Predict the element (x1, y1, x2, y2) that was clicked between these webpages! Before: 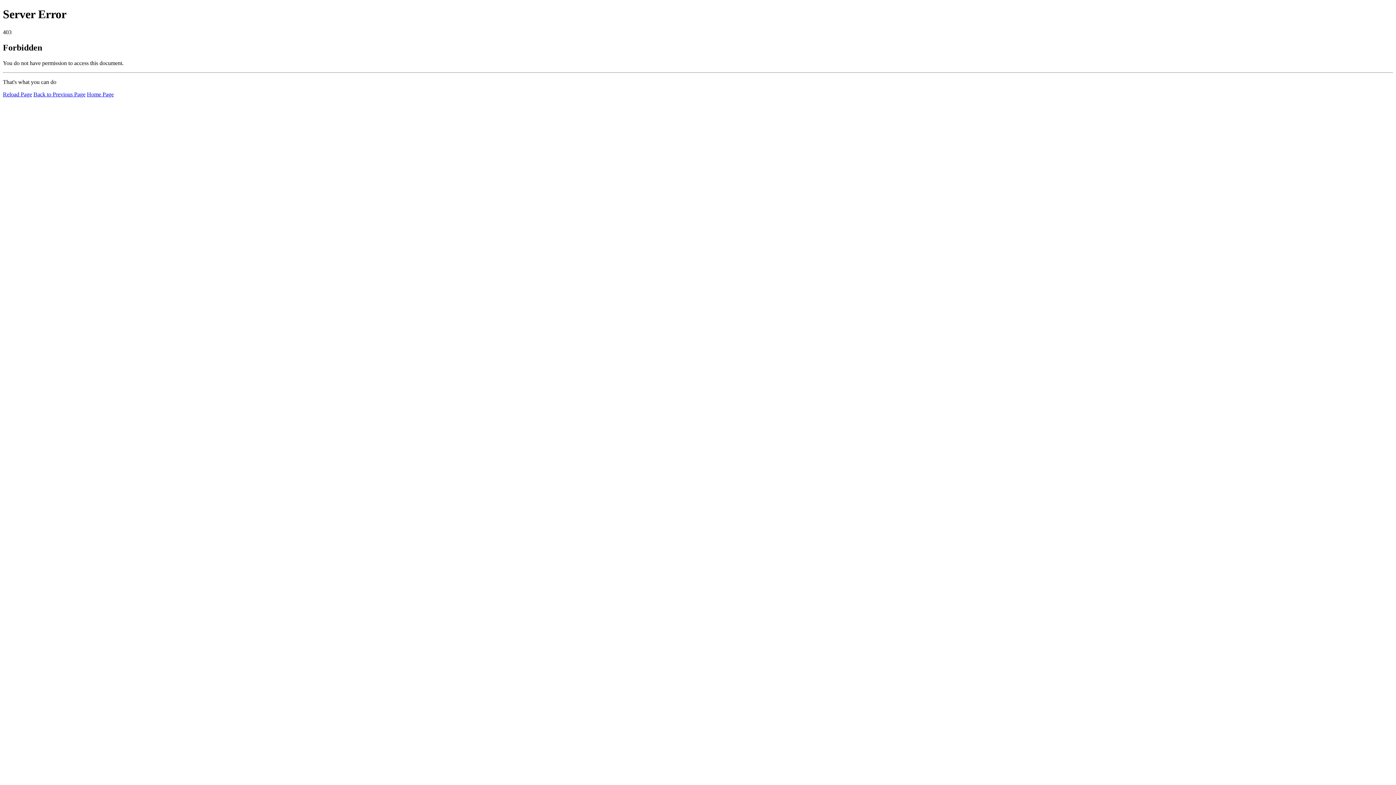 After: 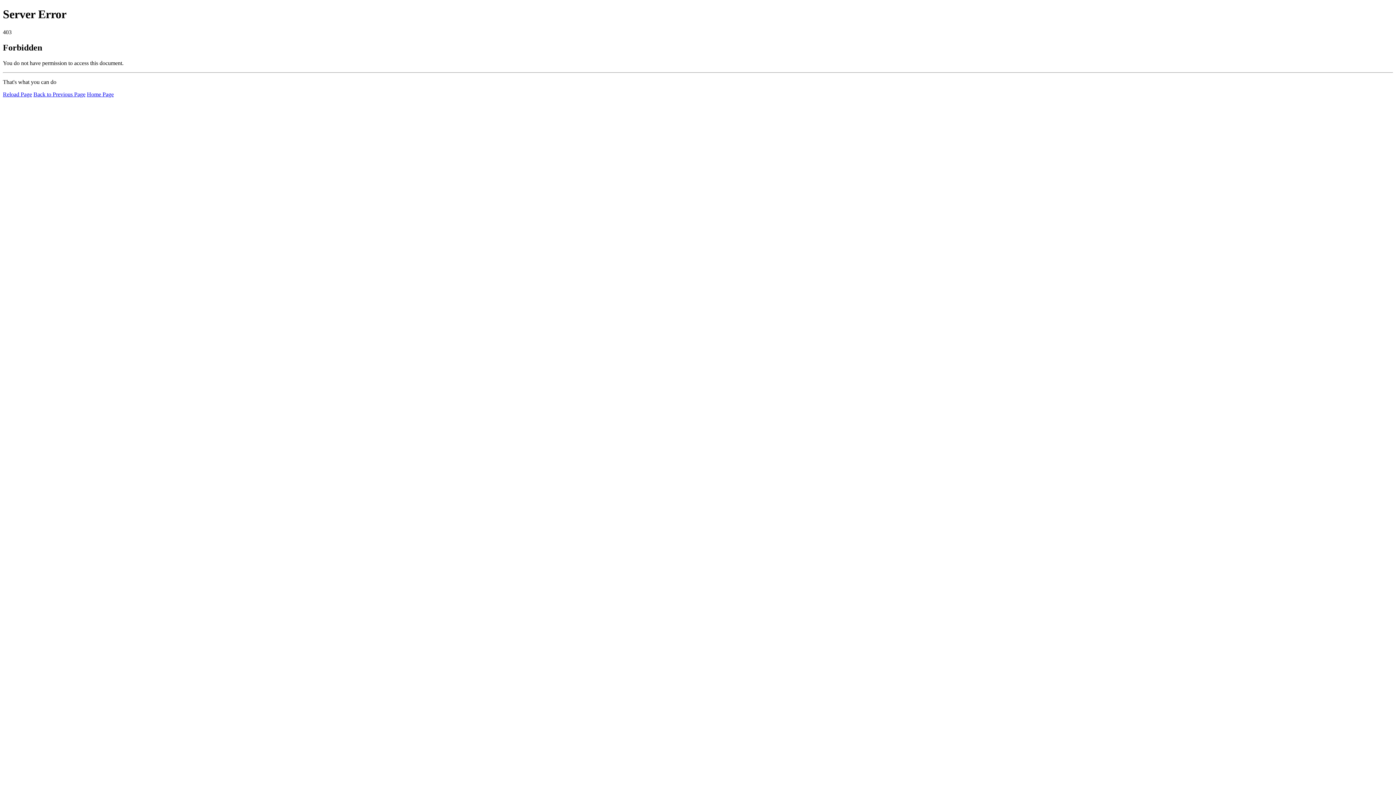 Action: bbox: (86, 91, 113, 97) label: Home Page